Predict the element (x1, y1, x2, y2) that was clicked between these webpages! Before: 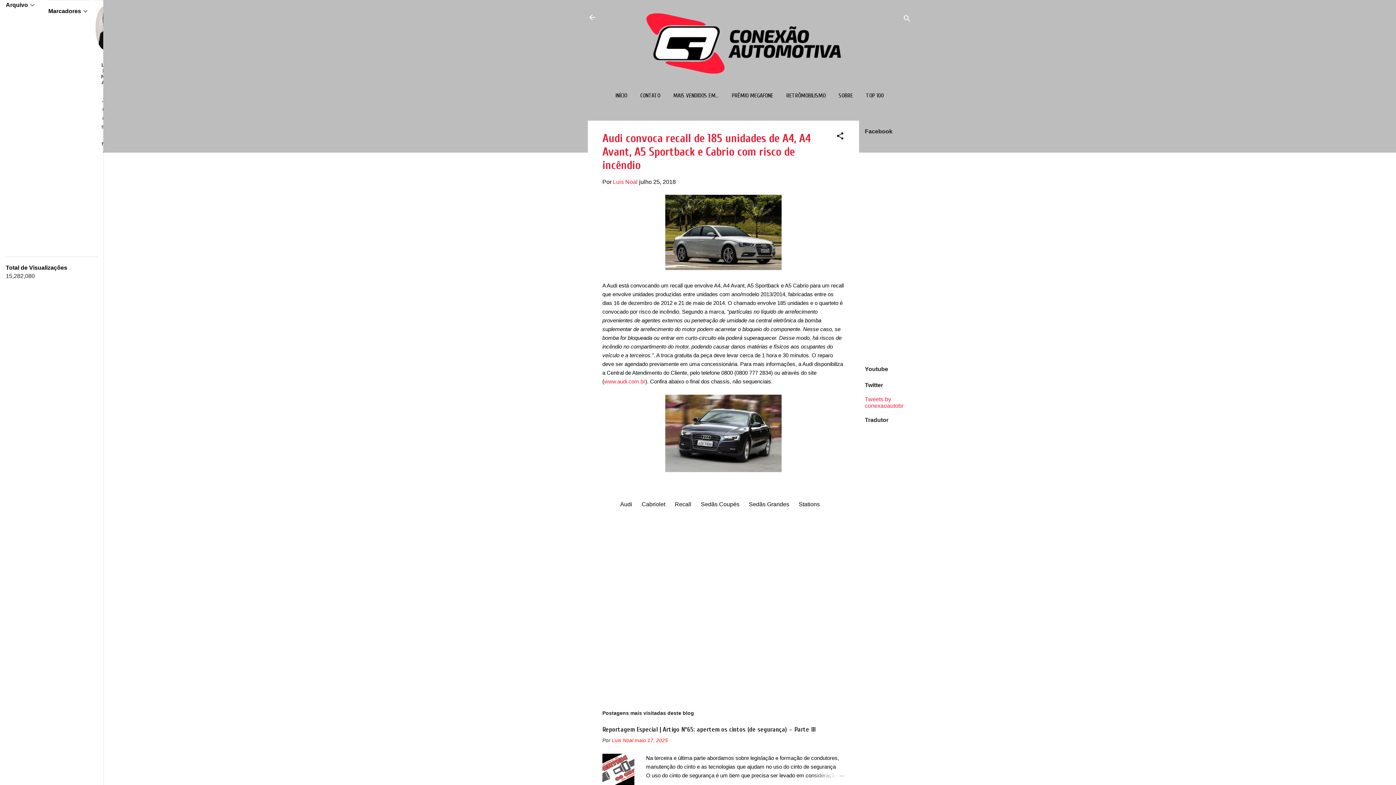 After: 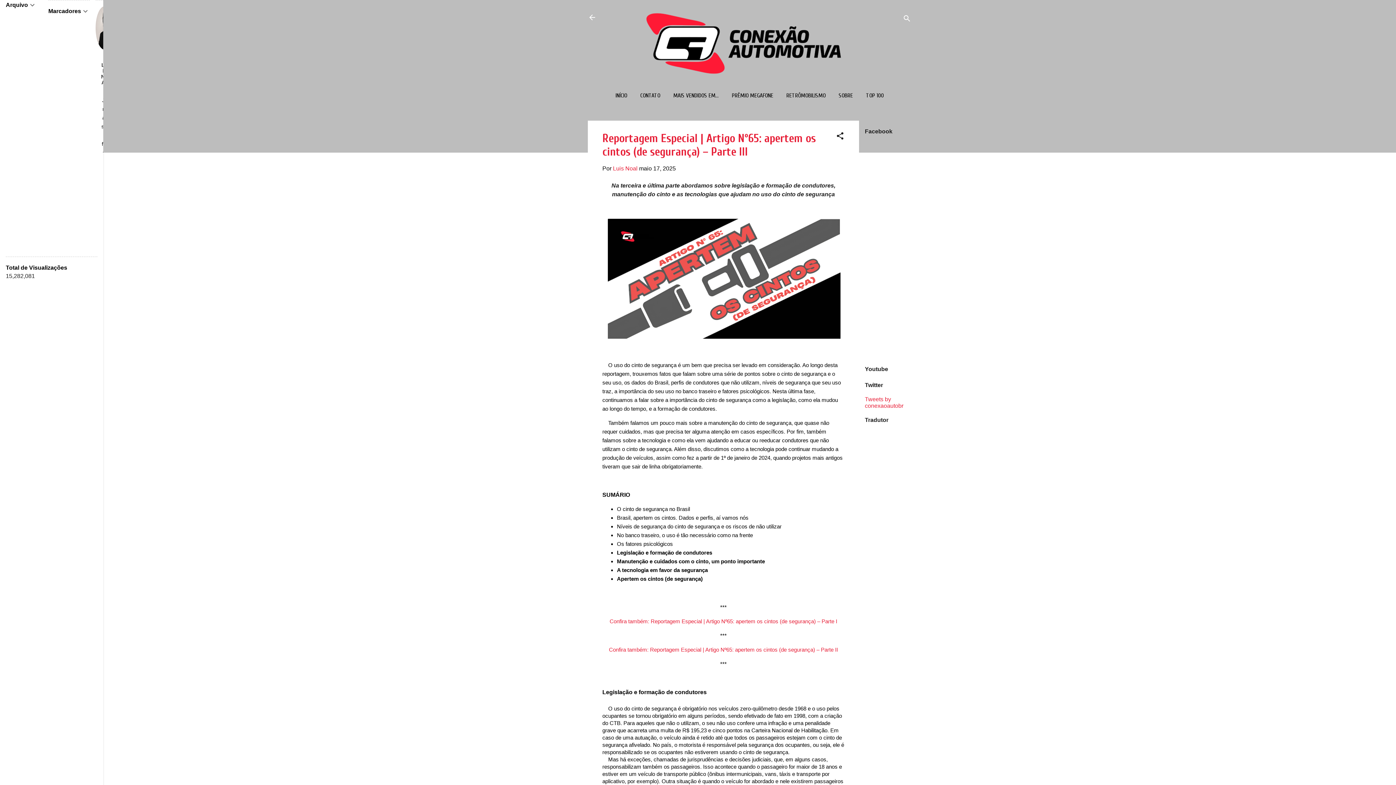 Action: bbox: (809, 771, 844, 780)